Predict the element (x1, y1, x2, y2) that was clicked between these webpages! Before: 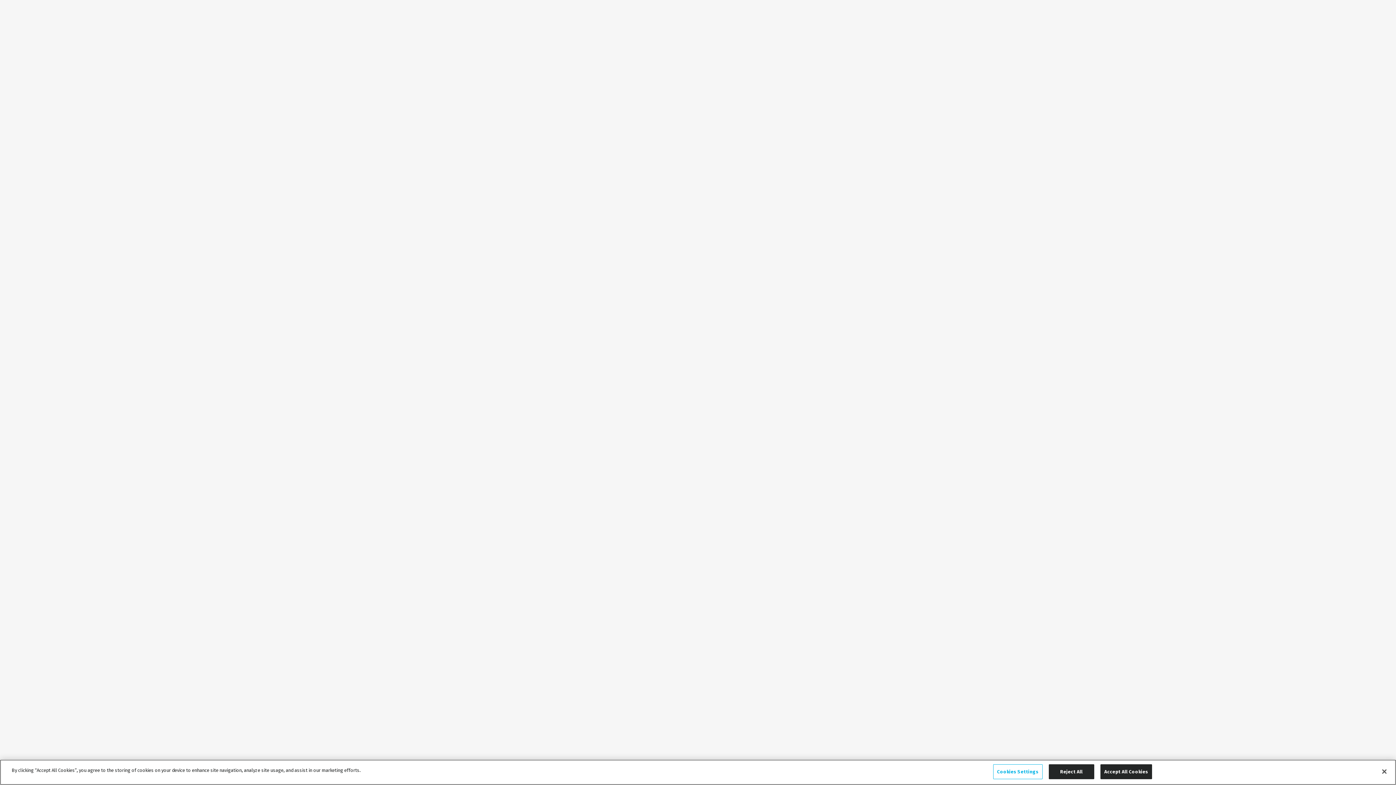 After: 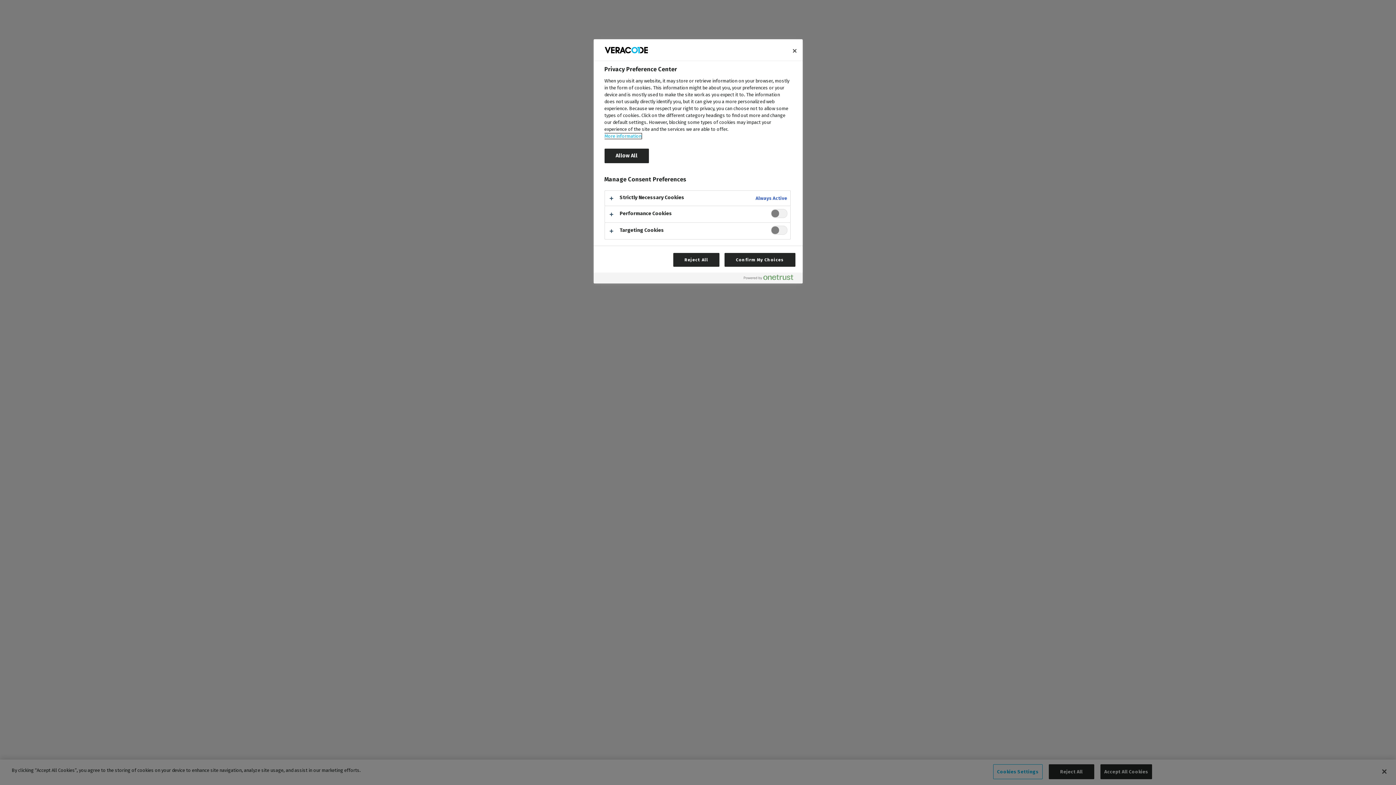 Action: bbox: (993, 764, 1042, 779) label: Cookies Settings